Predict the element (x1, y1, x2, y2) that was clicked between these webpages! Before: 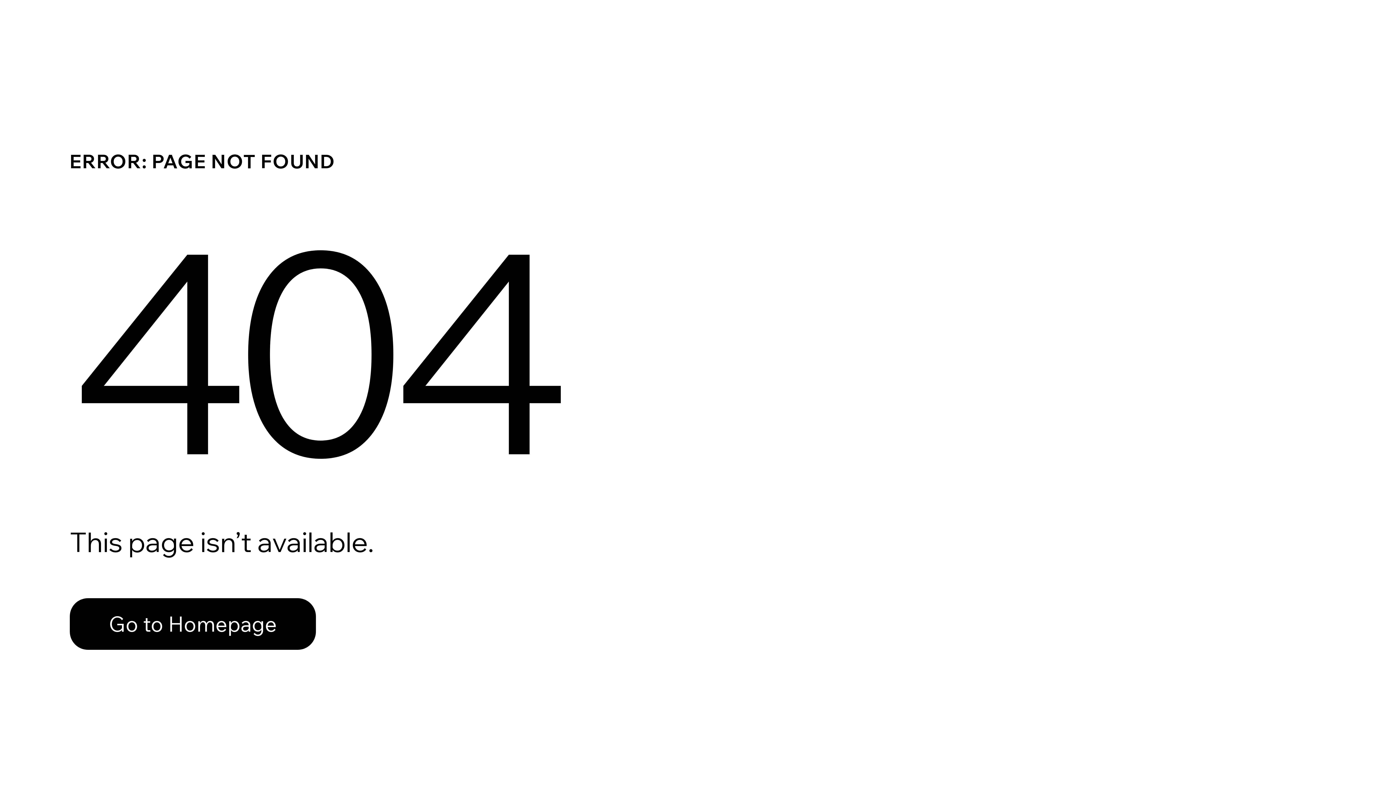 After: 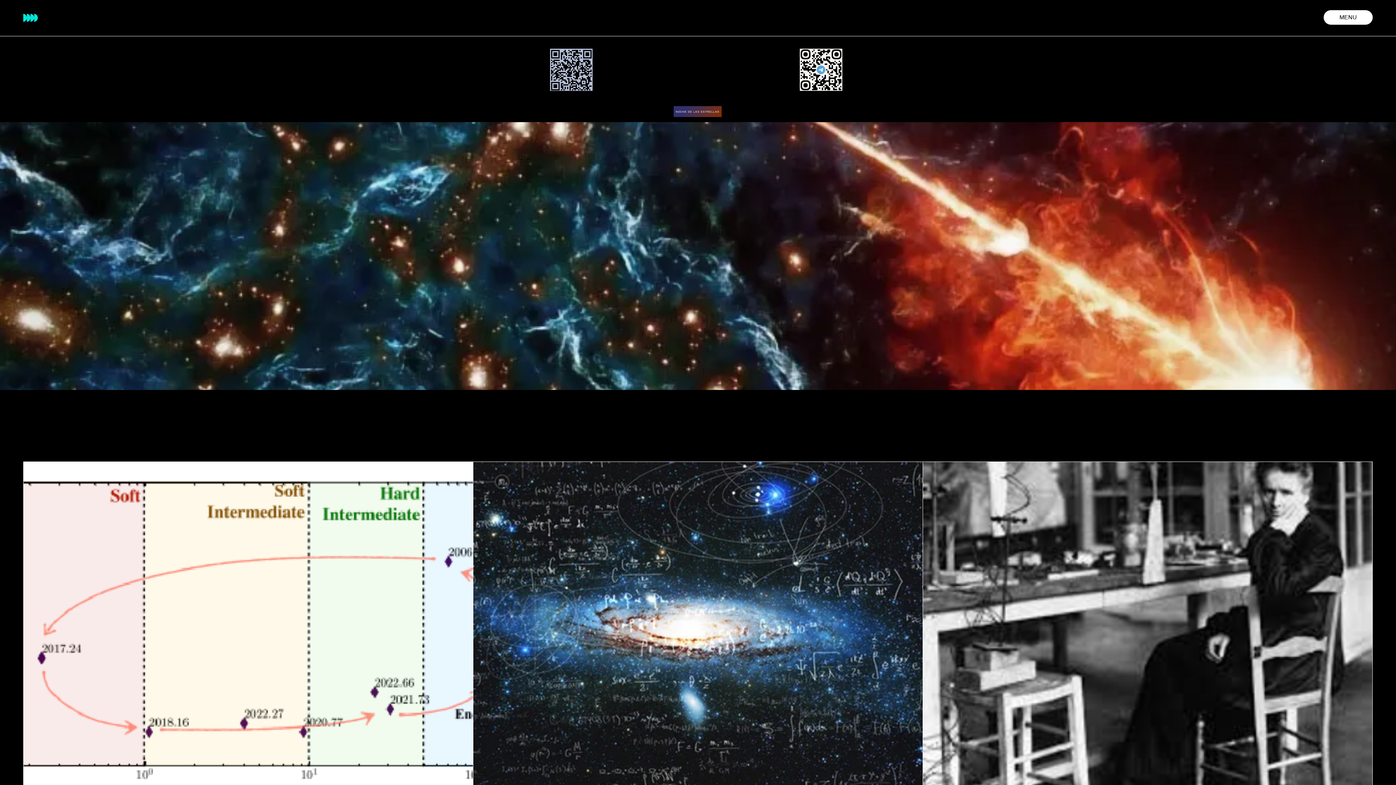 Action: bbox: (69, 598, 316, 650) label: Go to Homepage